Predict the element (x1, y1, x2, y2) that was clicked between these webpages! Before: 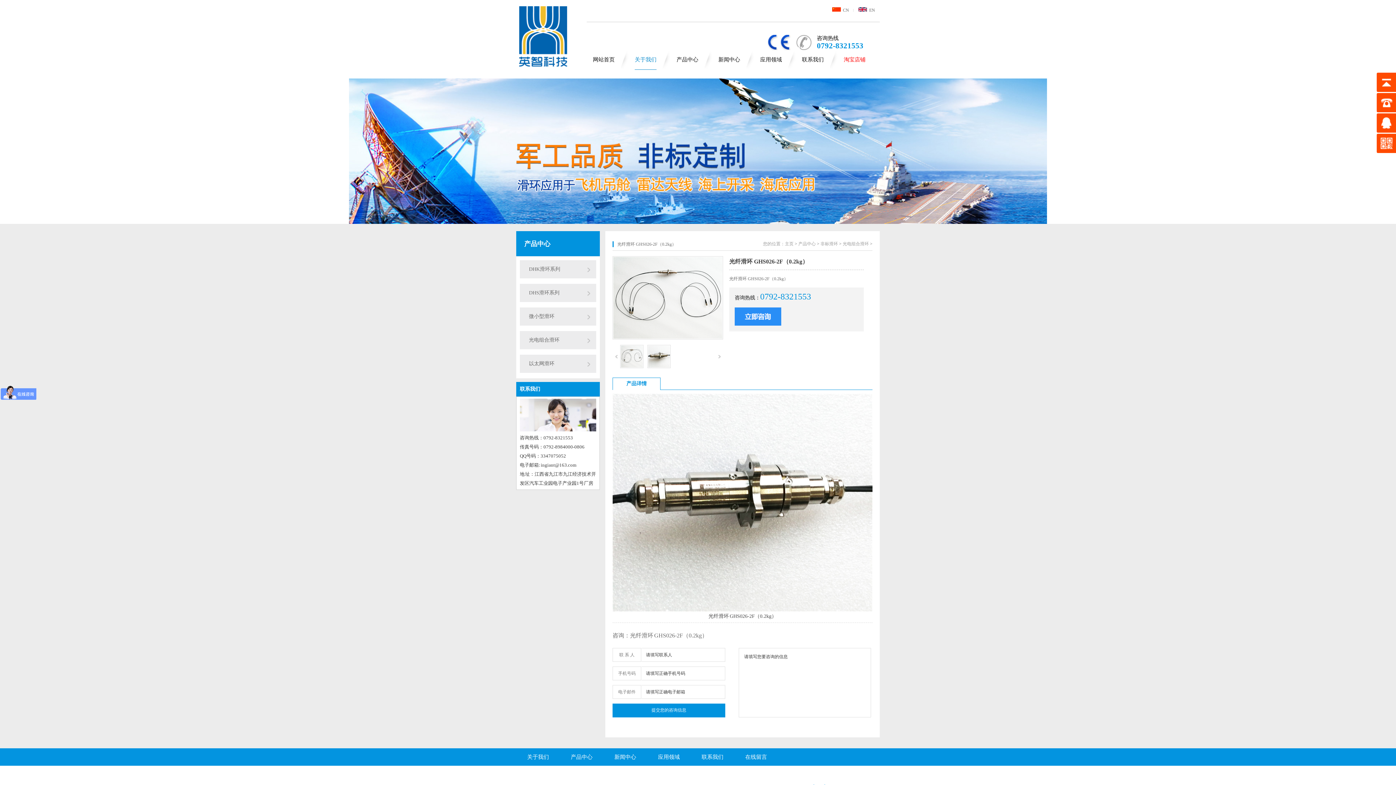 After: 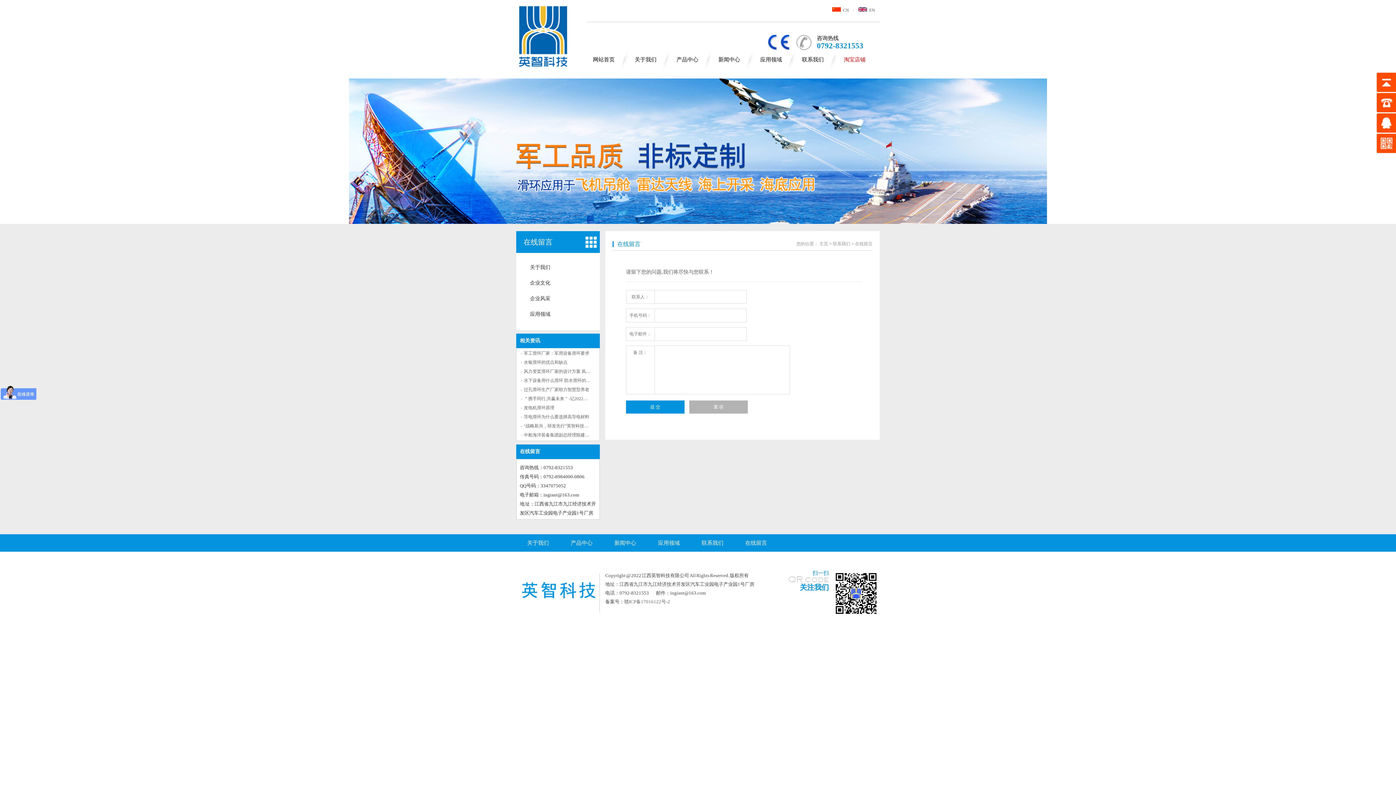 Action: label: 在线留言 bbox: (745, 754, 767, 760)